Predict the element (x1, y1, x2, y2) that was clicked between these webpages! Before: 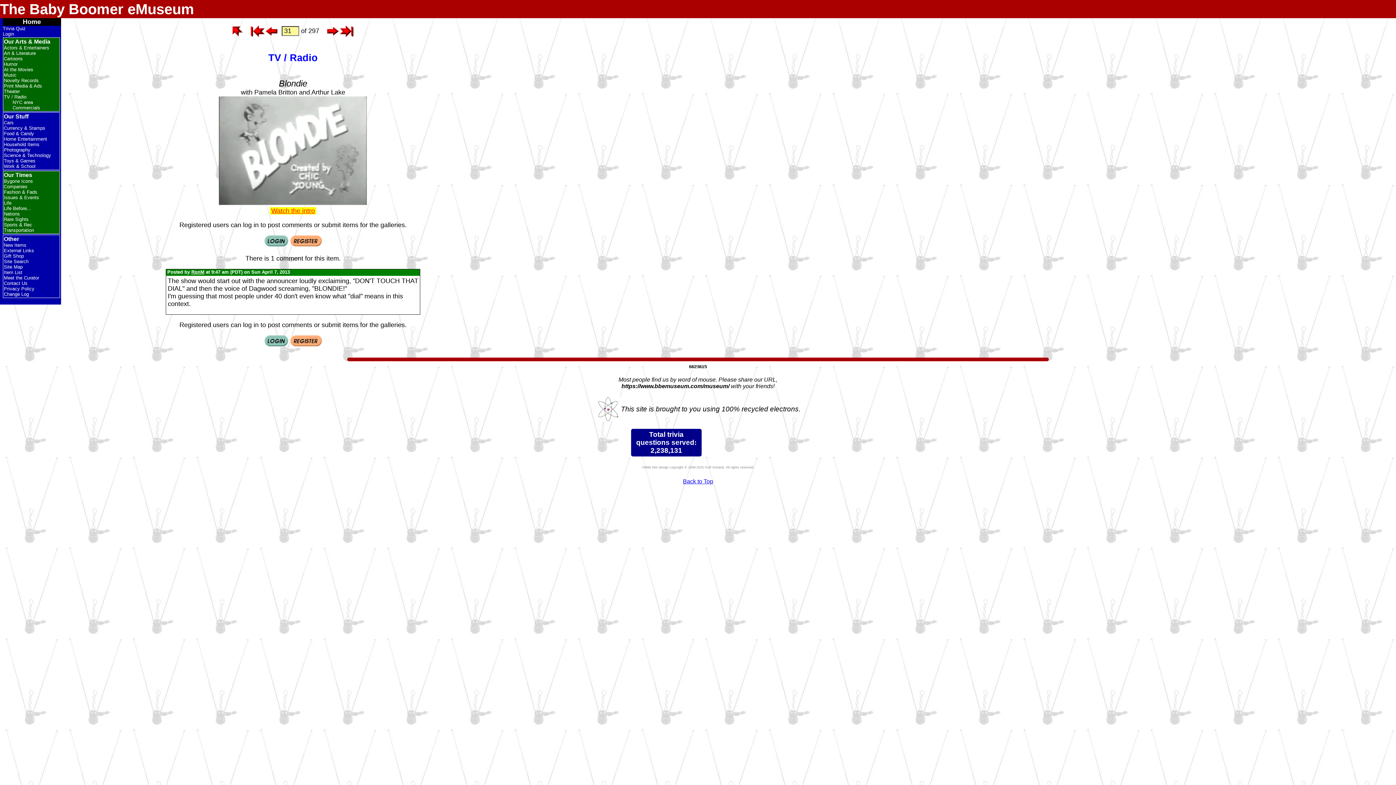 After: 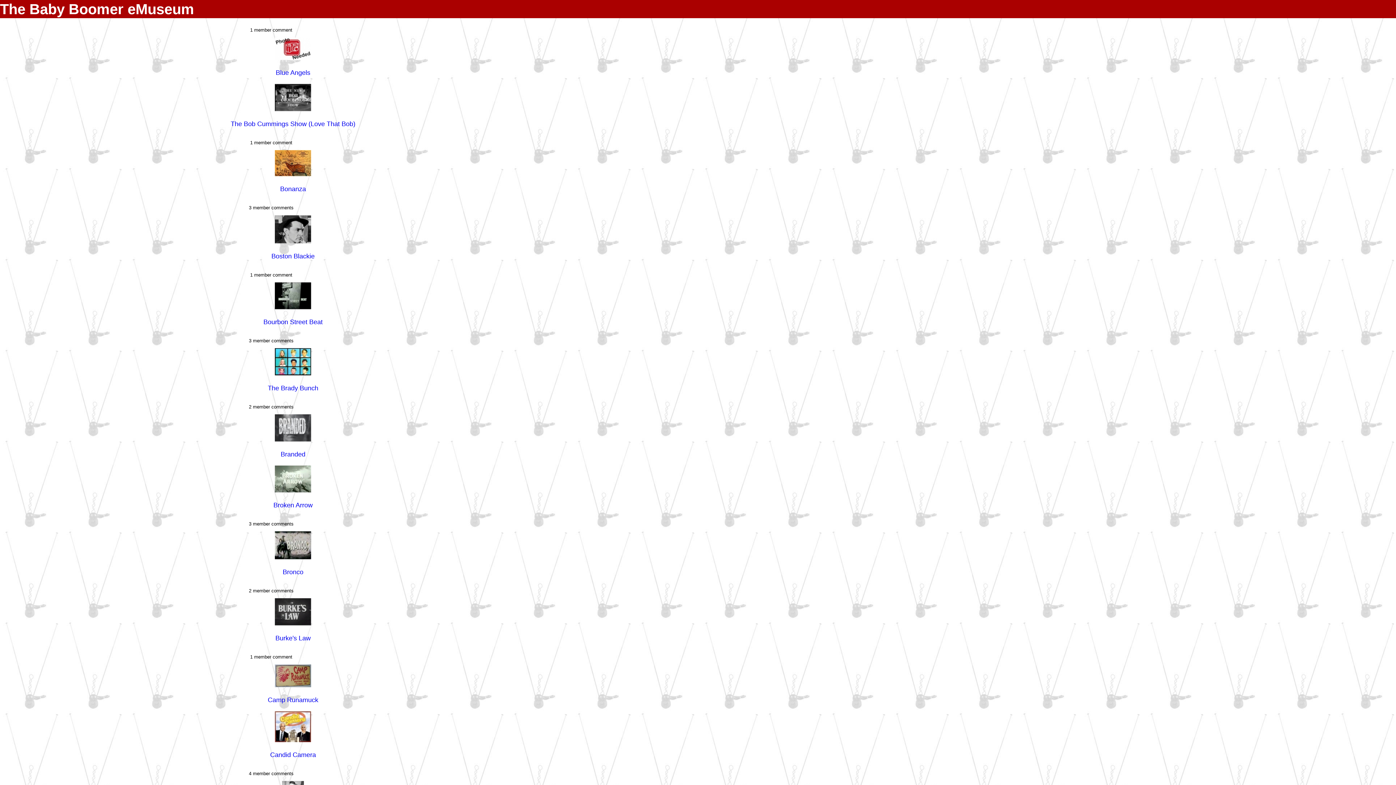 Action: bbox: (232, 27, 243, 34)